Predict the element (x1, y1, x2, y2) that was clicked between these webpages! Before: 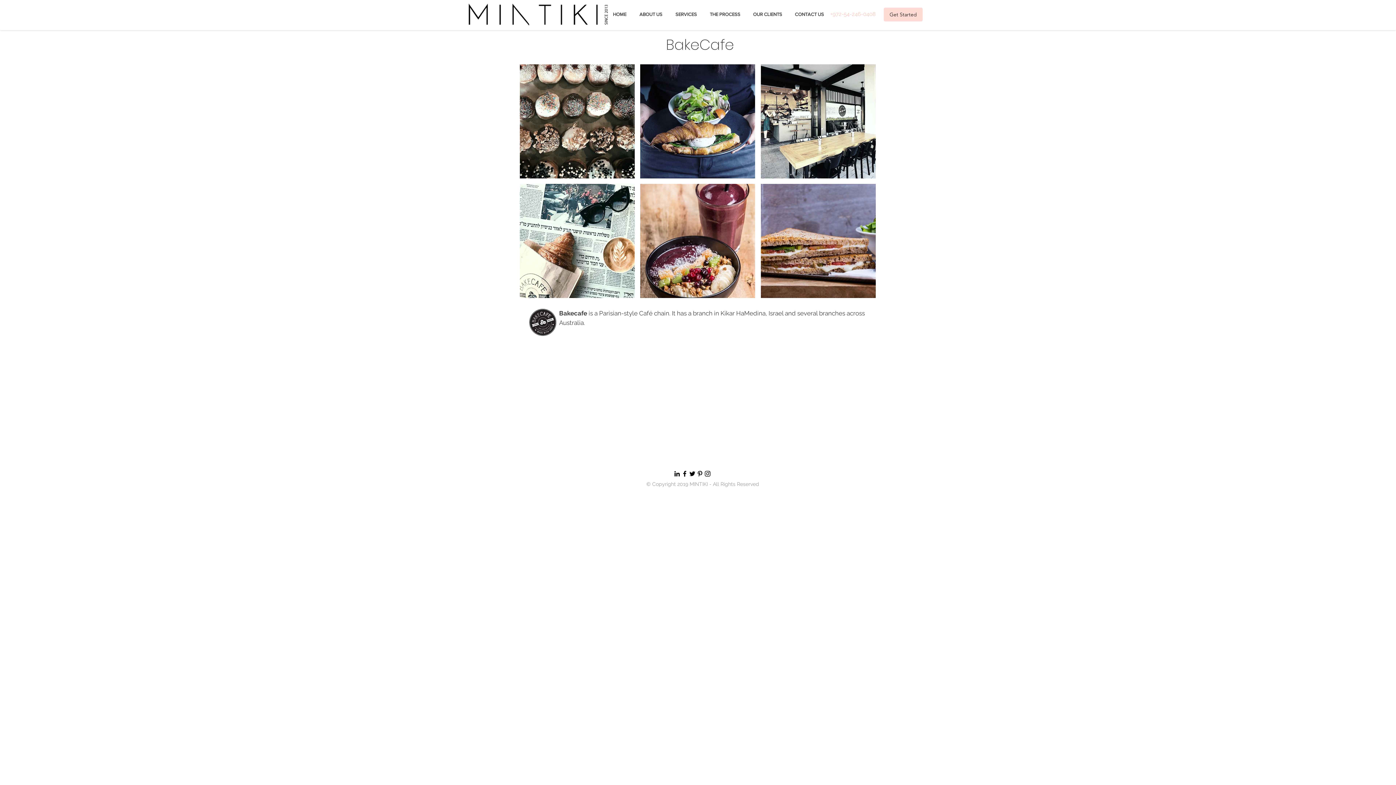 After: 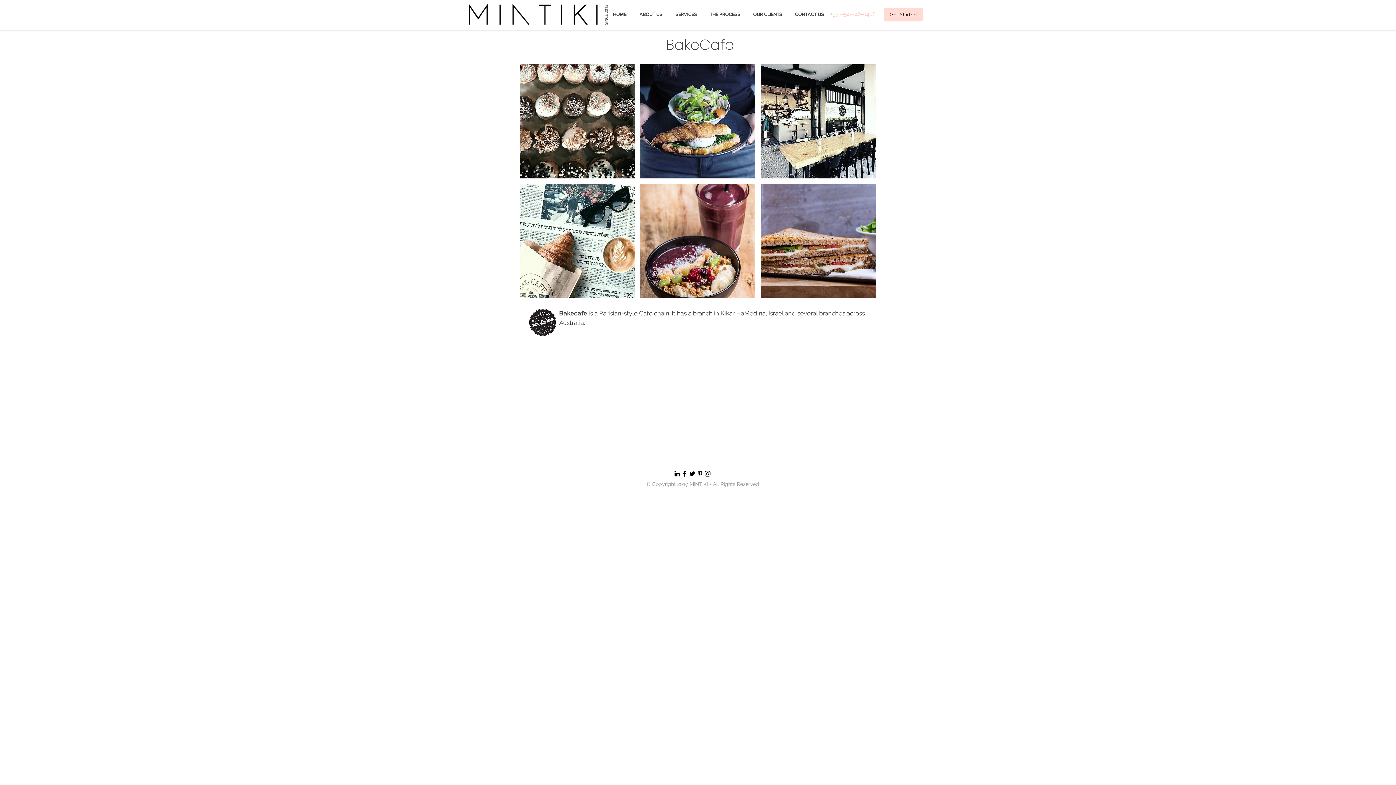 Action: bbox: (883, 7, 923, 21) label: Get Started